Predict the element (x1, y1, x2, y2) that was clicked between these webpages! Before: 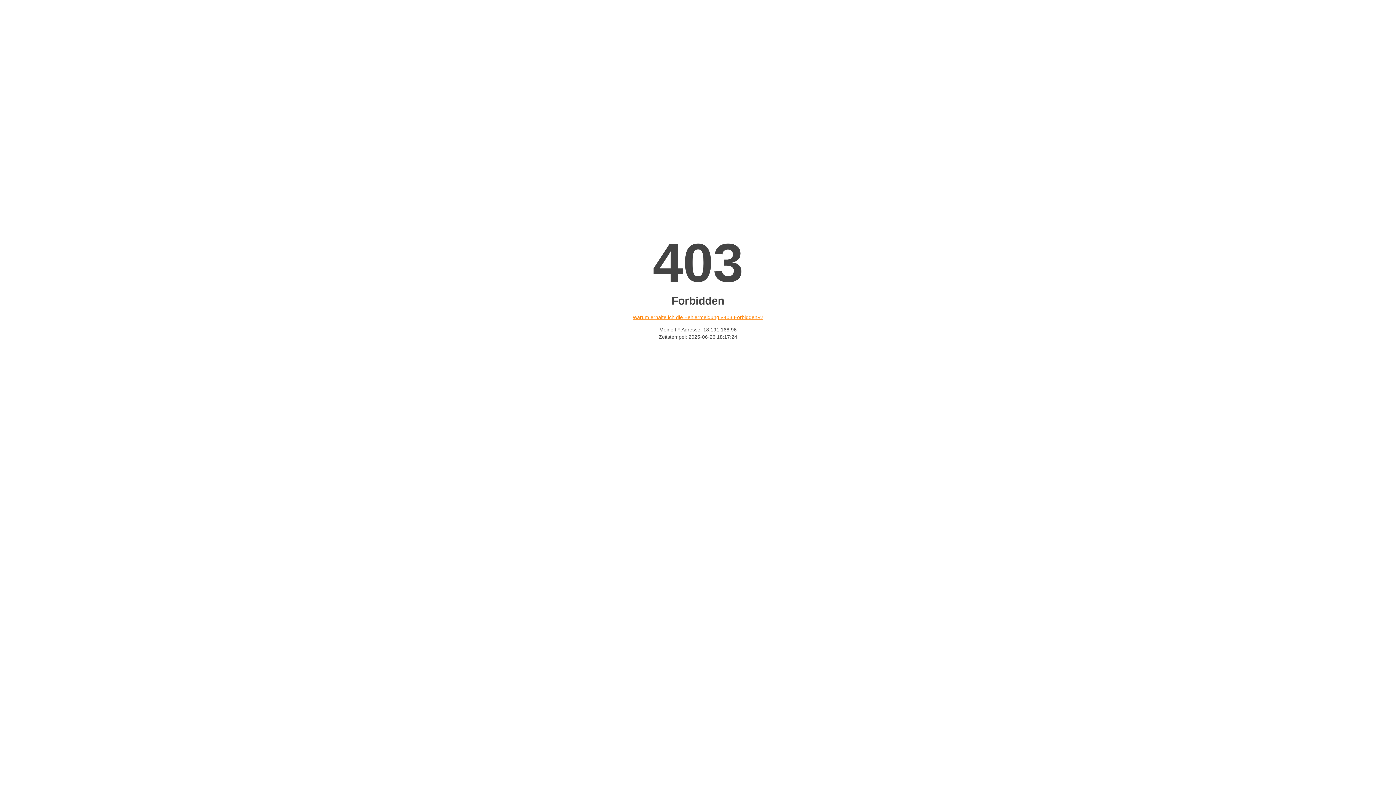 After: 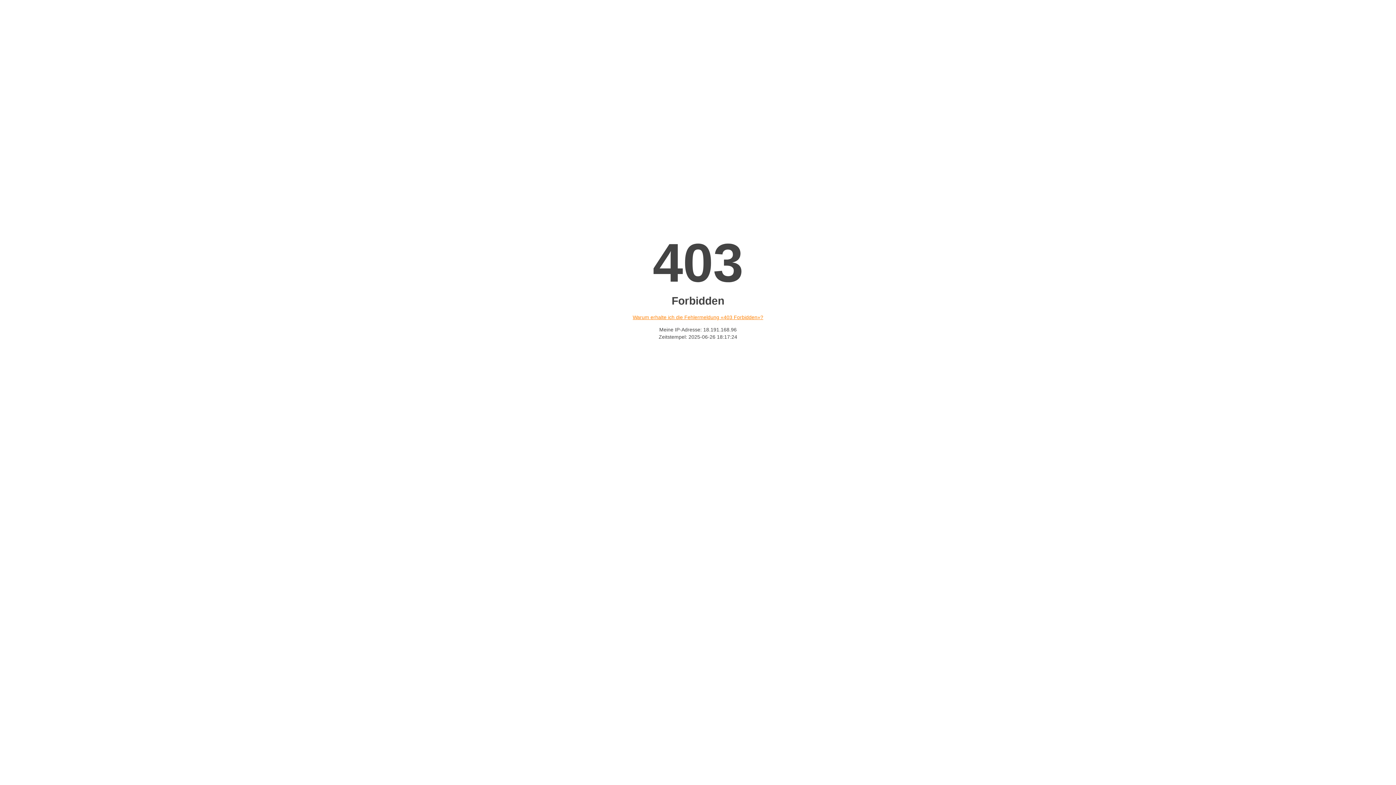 Action: label: Warum erhalte ich die Fehlermeldung «403 Forbidden»? bbox: (632, 314, 763, 320)